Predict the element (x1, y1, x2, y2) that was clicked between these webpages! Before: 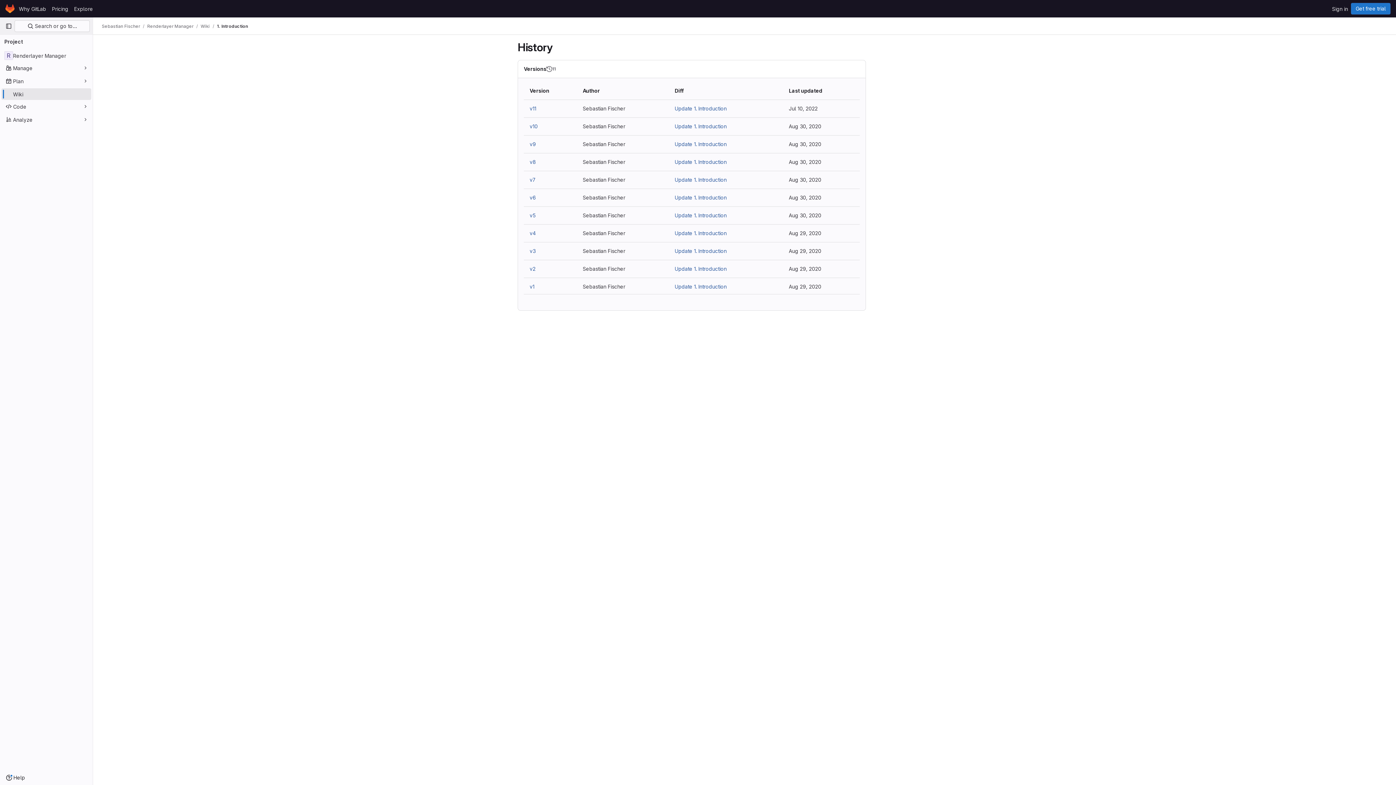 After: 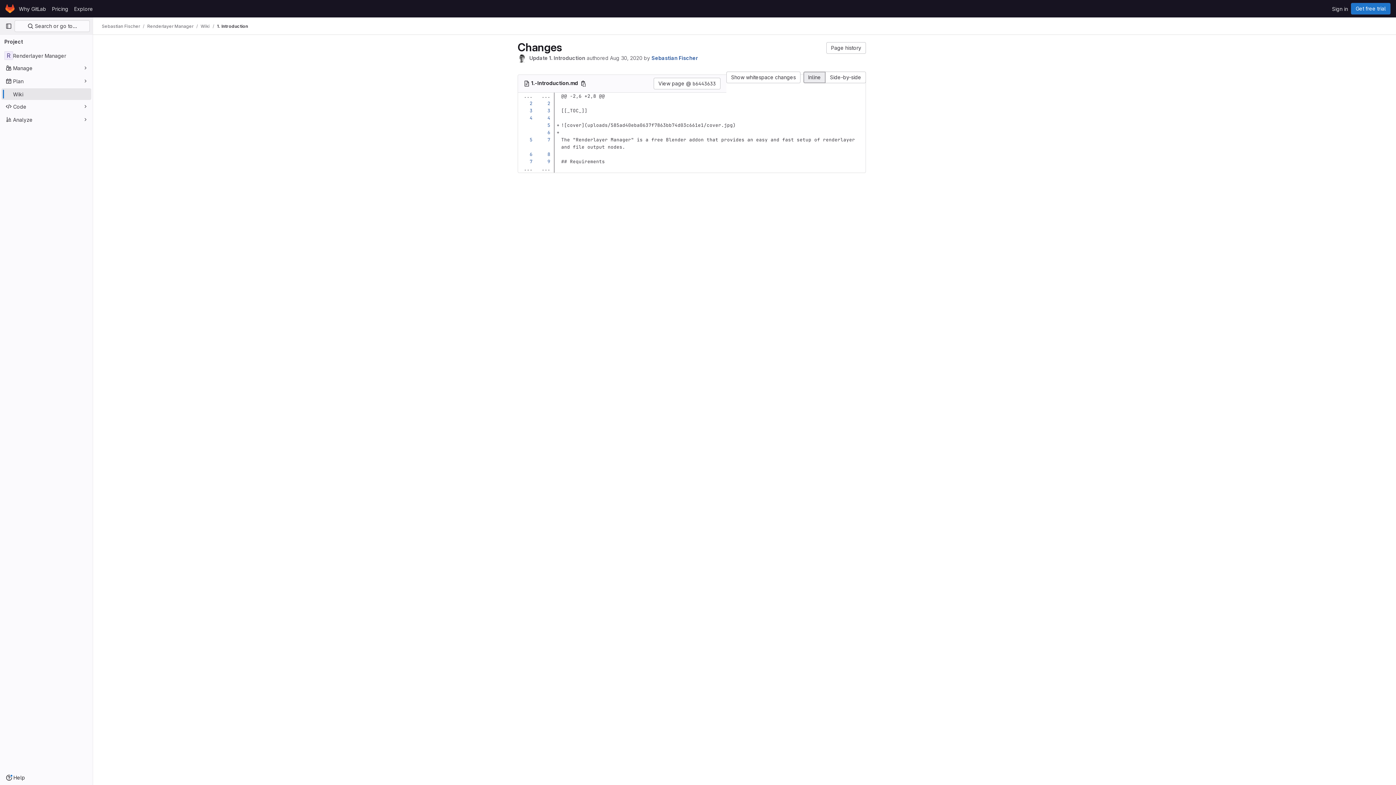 Action: bbox: (674, 194, 726, 200) label: Update 1. Introduction